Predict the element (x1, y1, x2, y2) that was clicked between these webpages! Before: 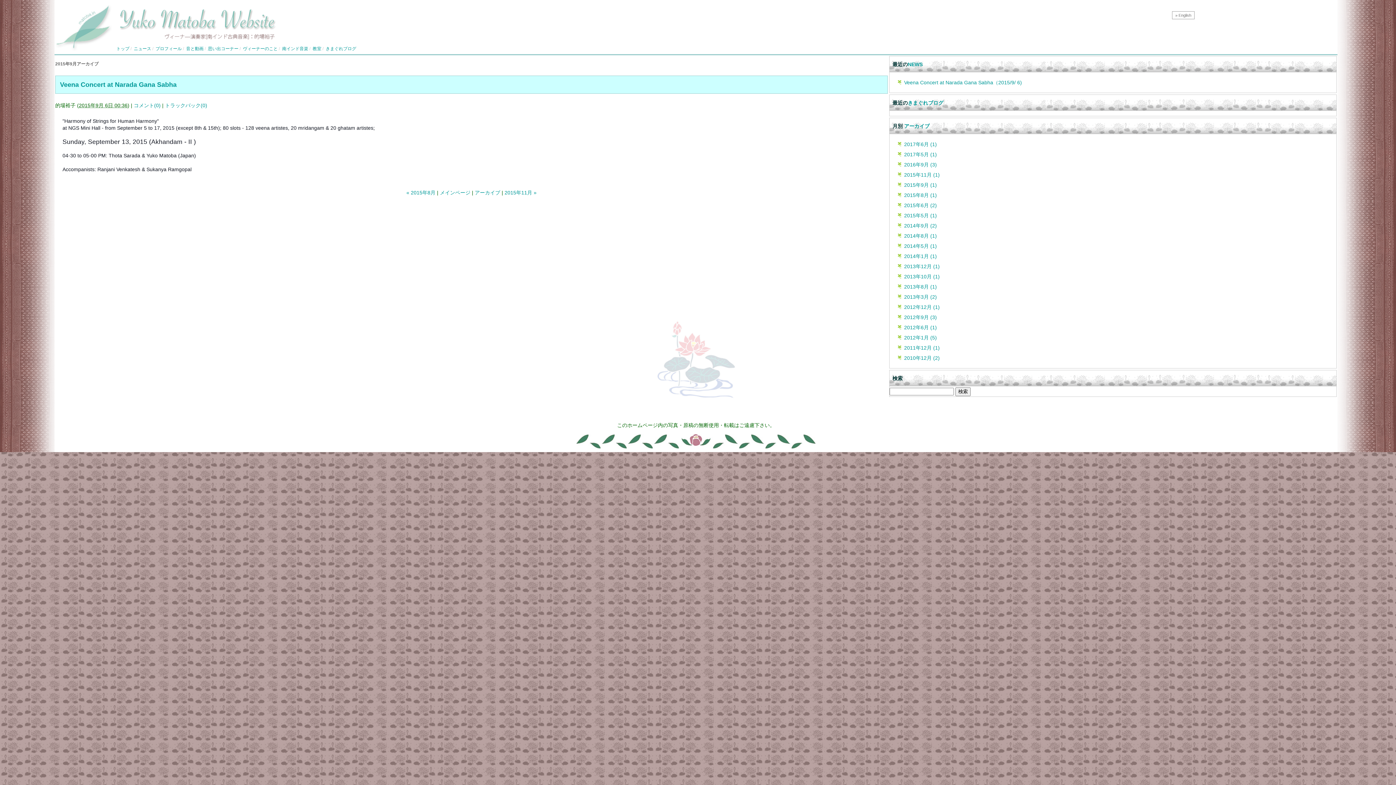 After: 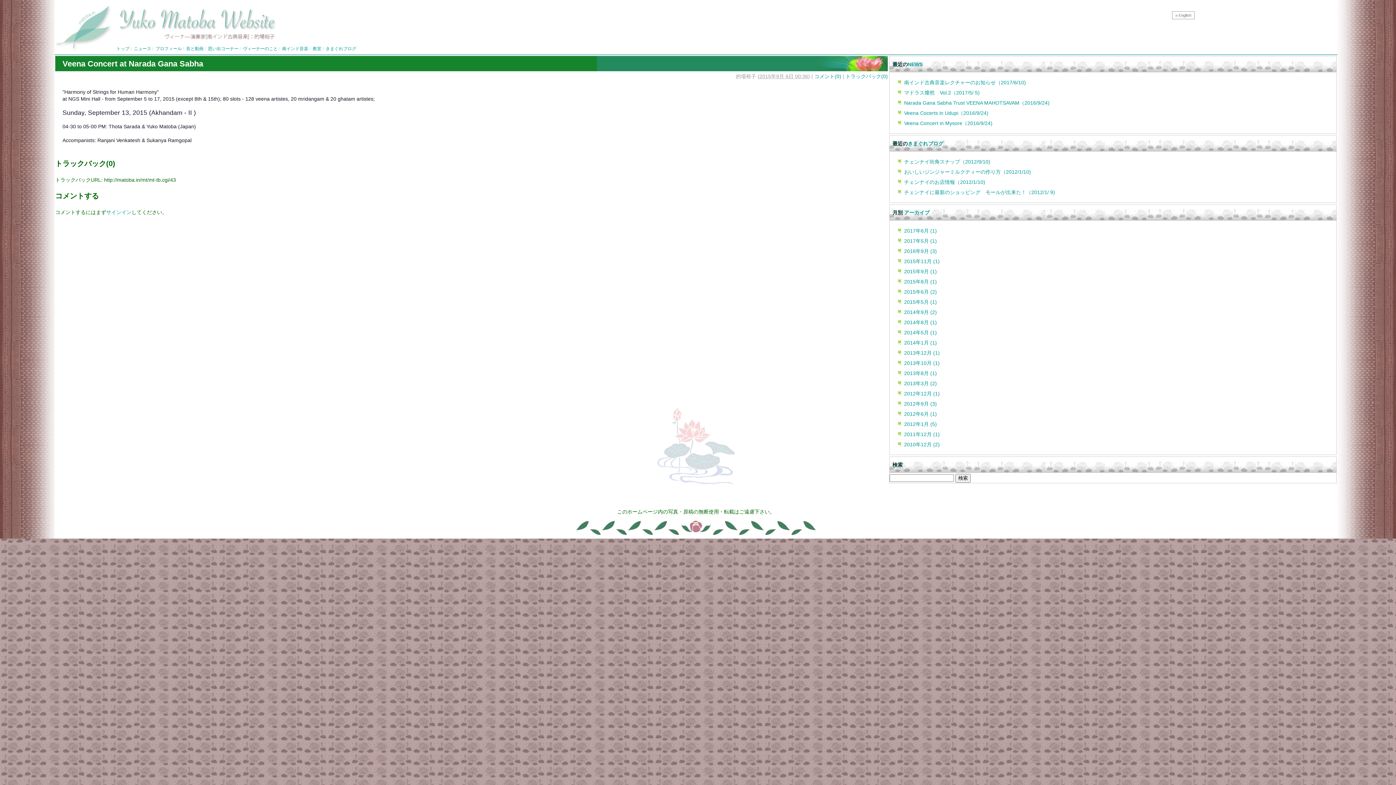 Action: label: Veena Concert at Narada Gana Sabha bbox: (60, 81, 176, 88)